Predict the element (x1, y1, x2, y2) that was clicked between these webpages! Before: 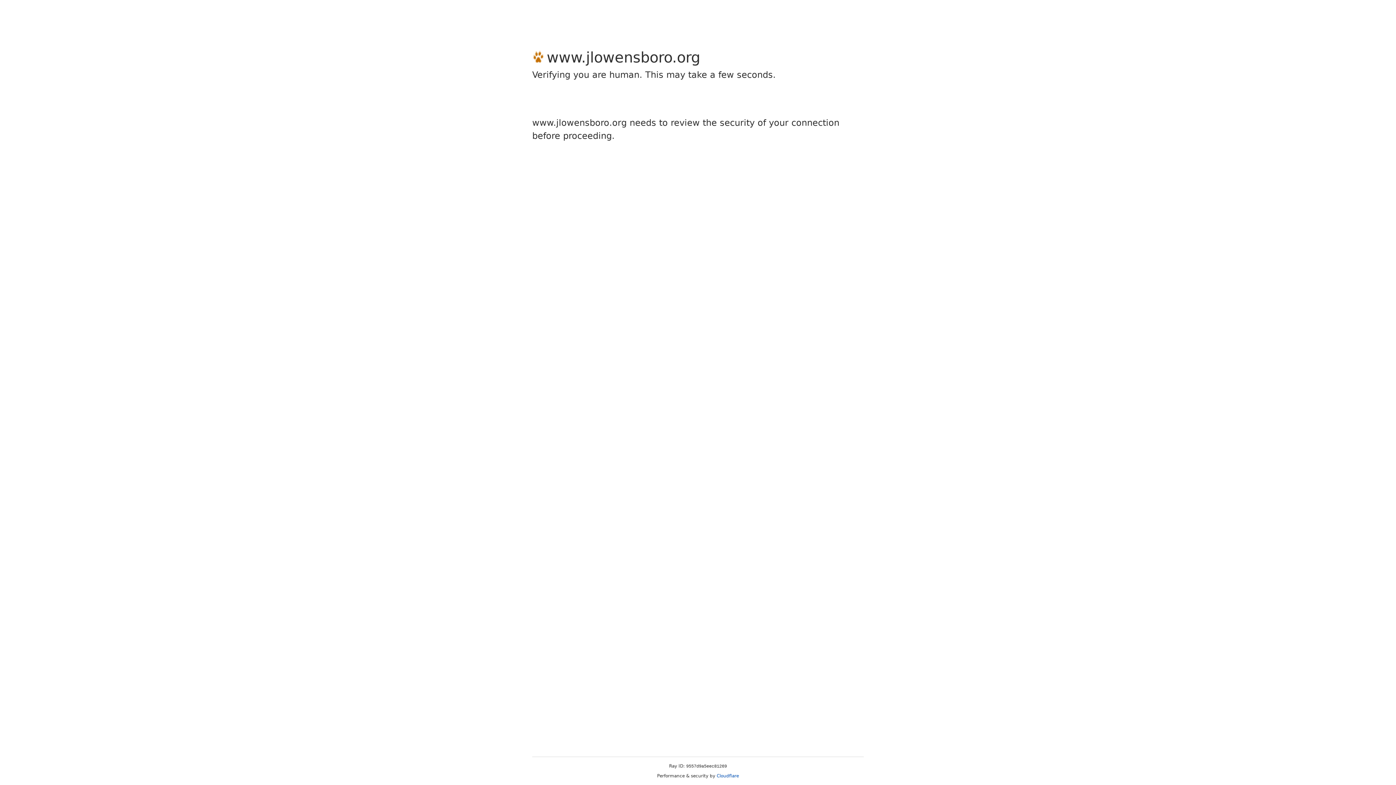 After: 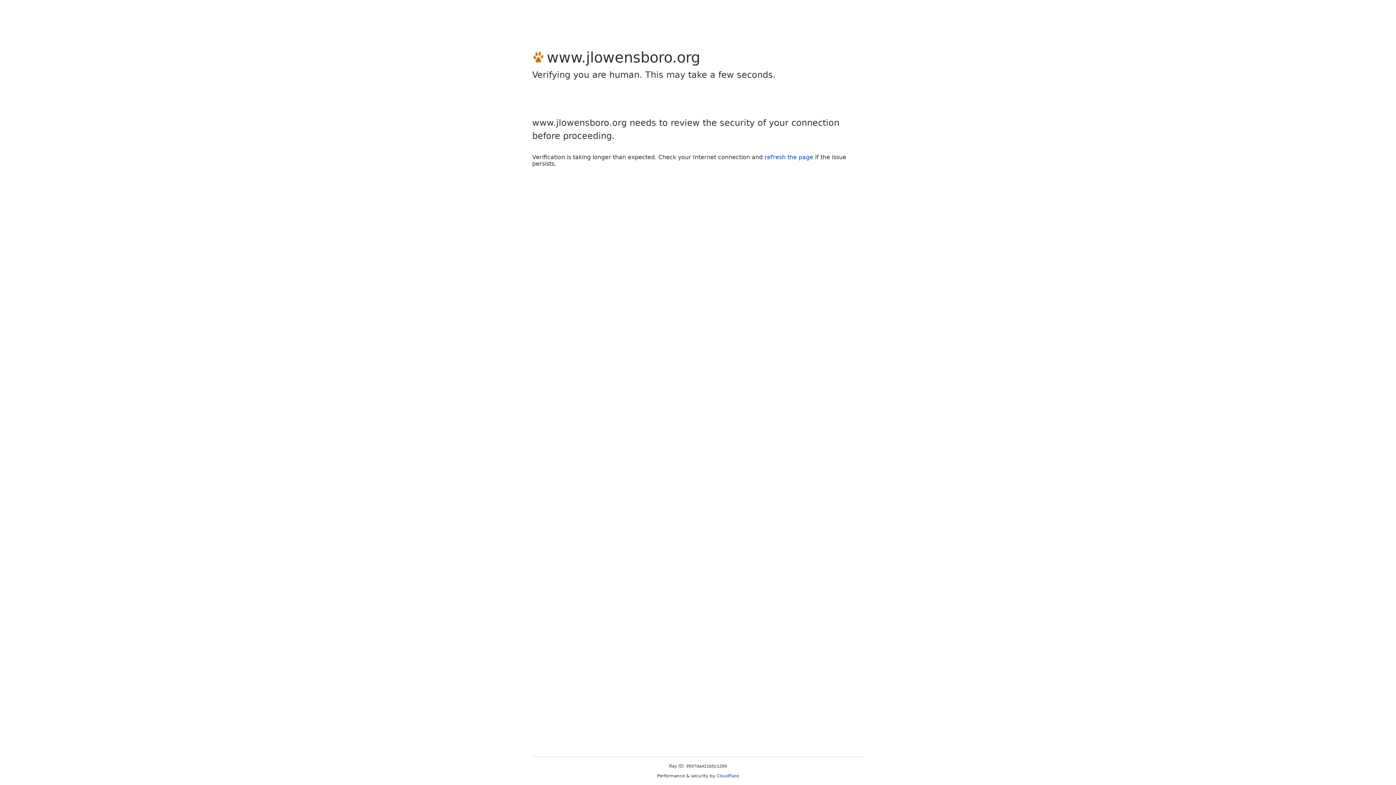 Action: bbox: (716, 773, 739, 778) label: Cloudflare